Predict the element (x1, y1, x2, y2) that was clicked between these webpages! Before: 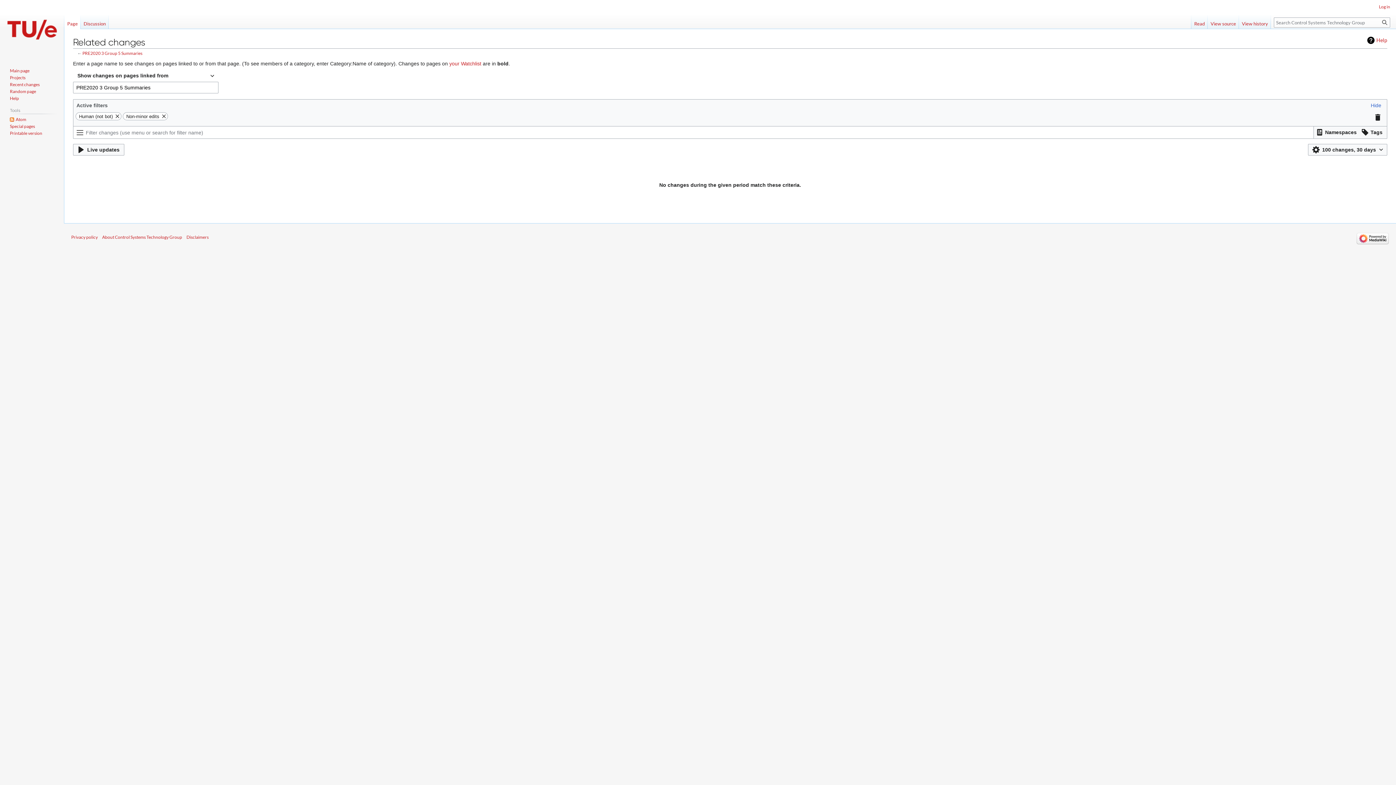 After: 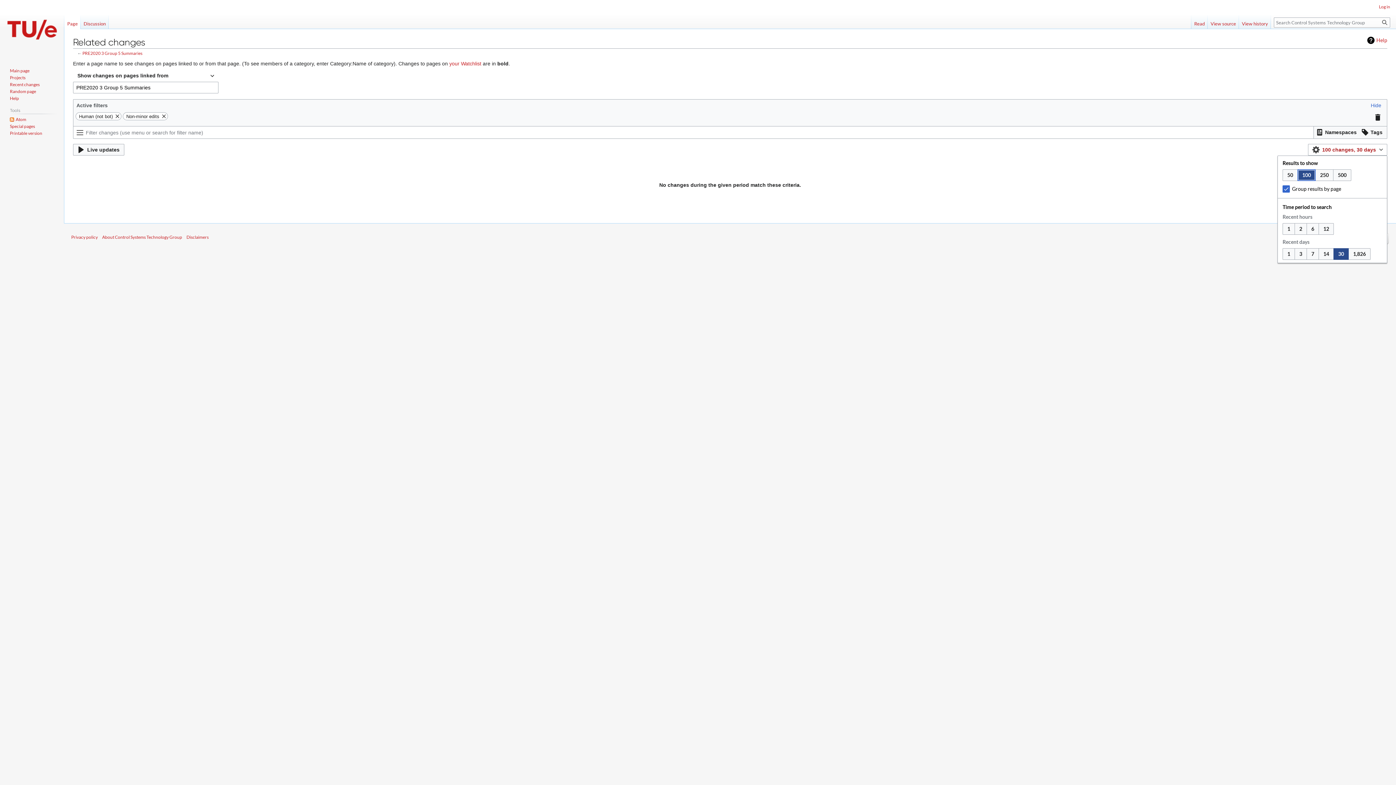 Action: label: 100 changes, 30 days bbox: (1308, 144, 1387, 155)